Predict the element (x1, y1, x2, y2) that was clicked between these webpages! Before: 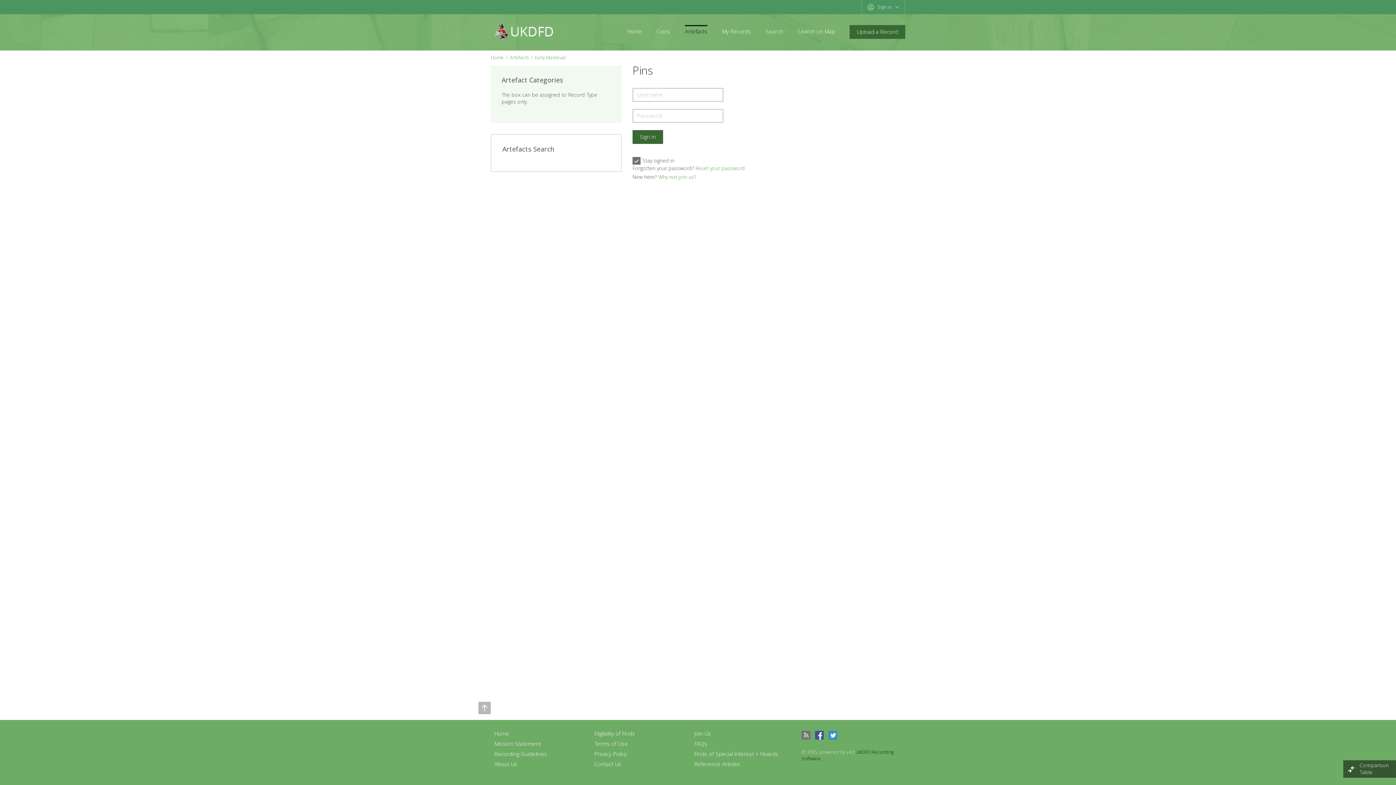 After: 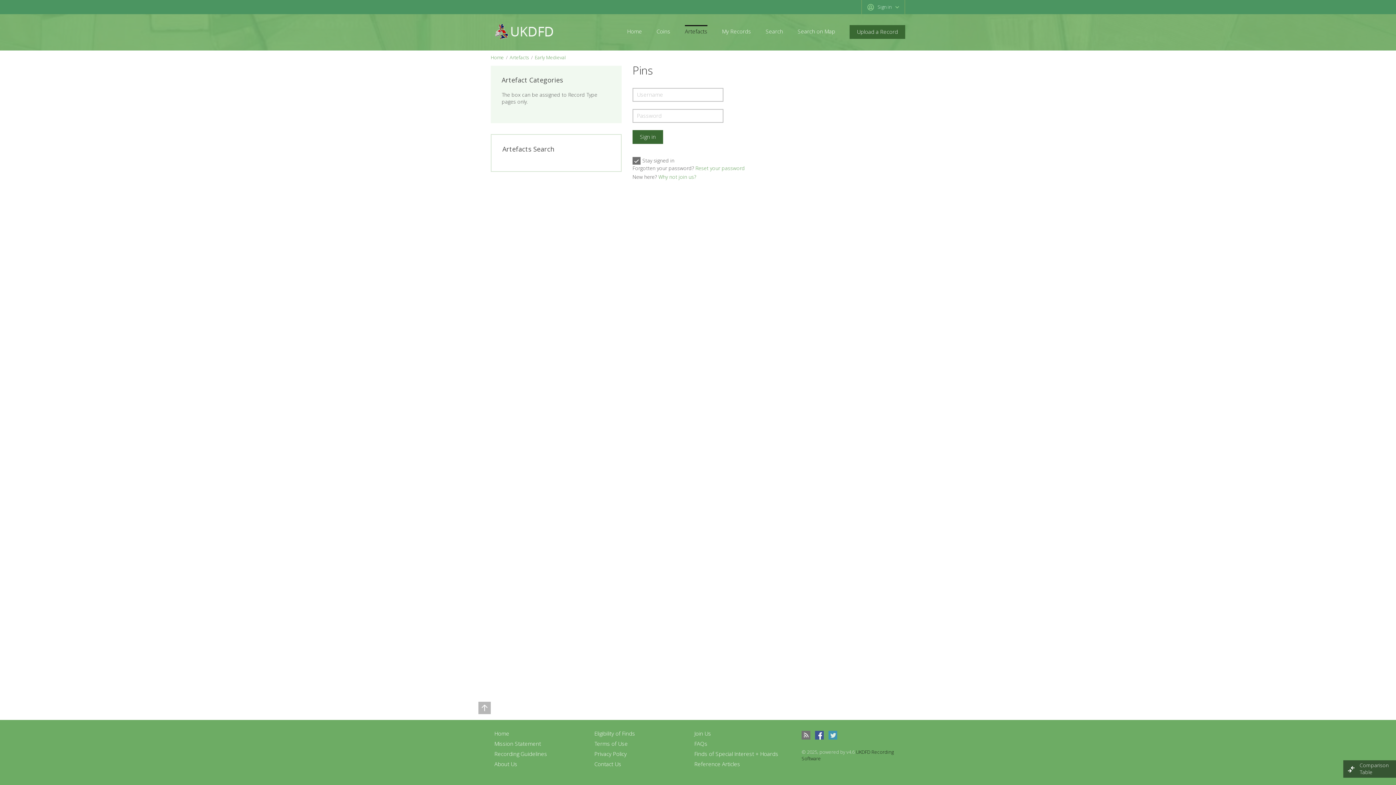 Action: bbox: (828, 731, 837, 740)